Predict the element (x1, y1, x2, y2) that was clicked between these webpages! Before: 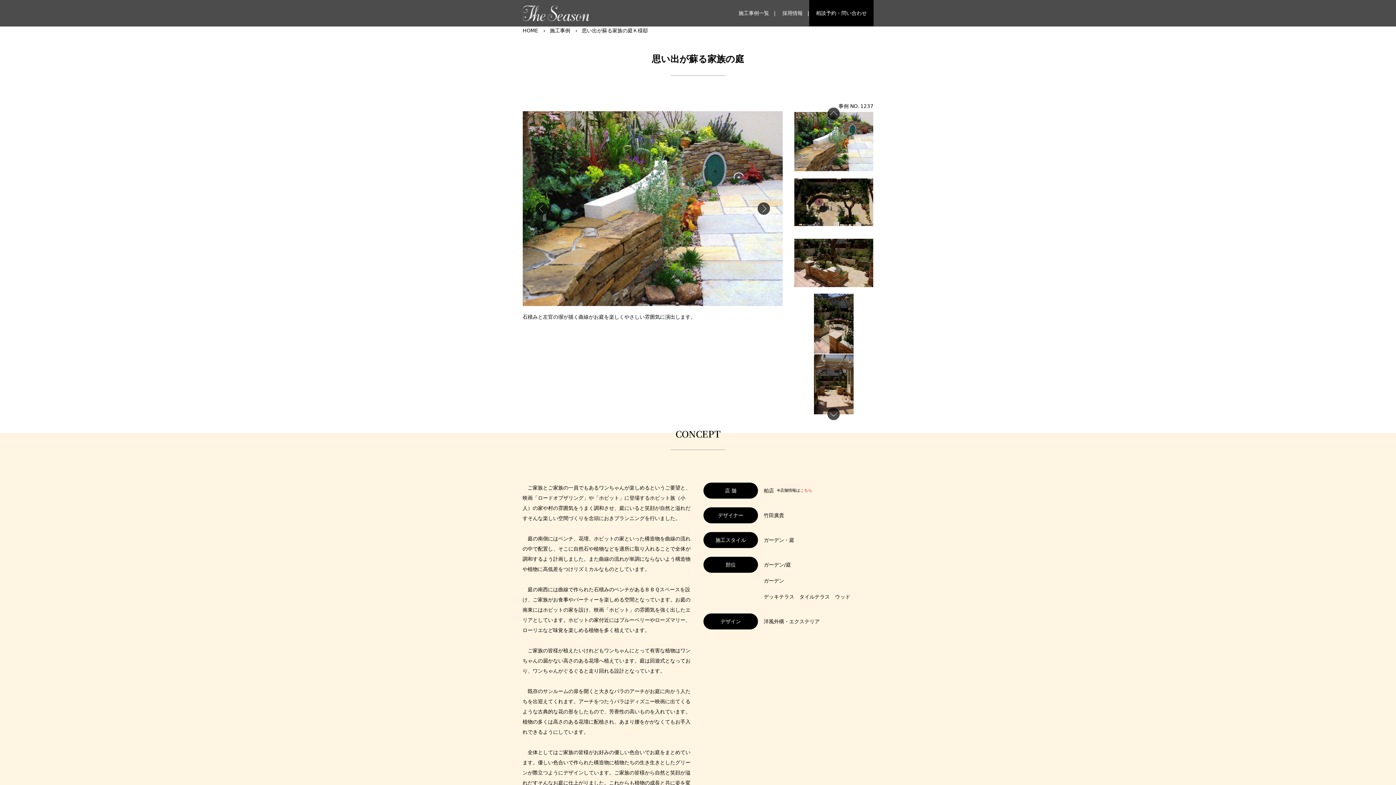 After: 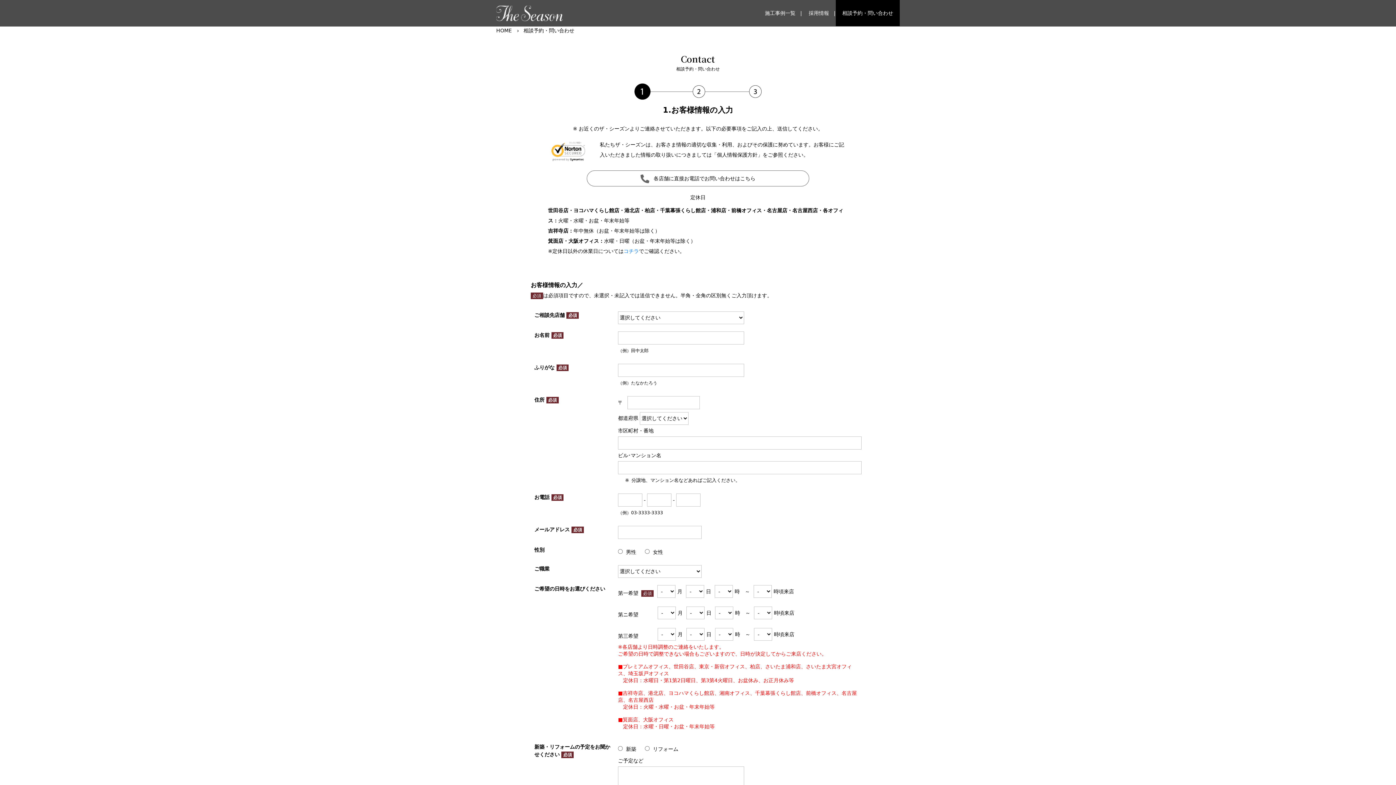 Action: label: 相談予約・問い合わせ bbox: (816, 10, 867, 16)